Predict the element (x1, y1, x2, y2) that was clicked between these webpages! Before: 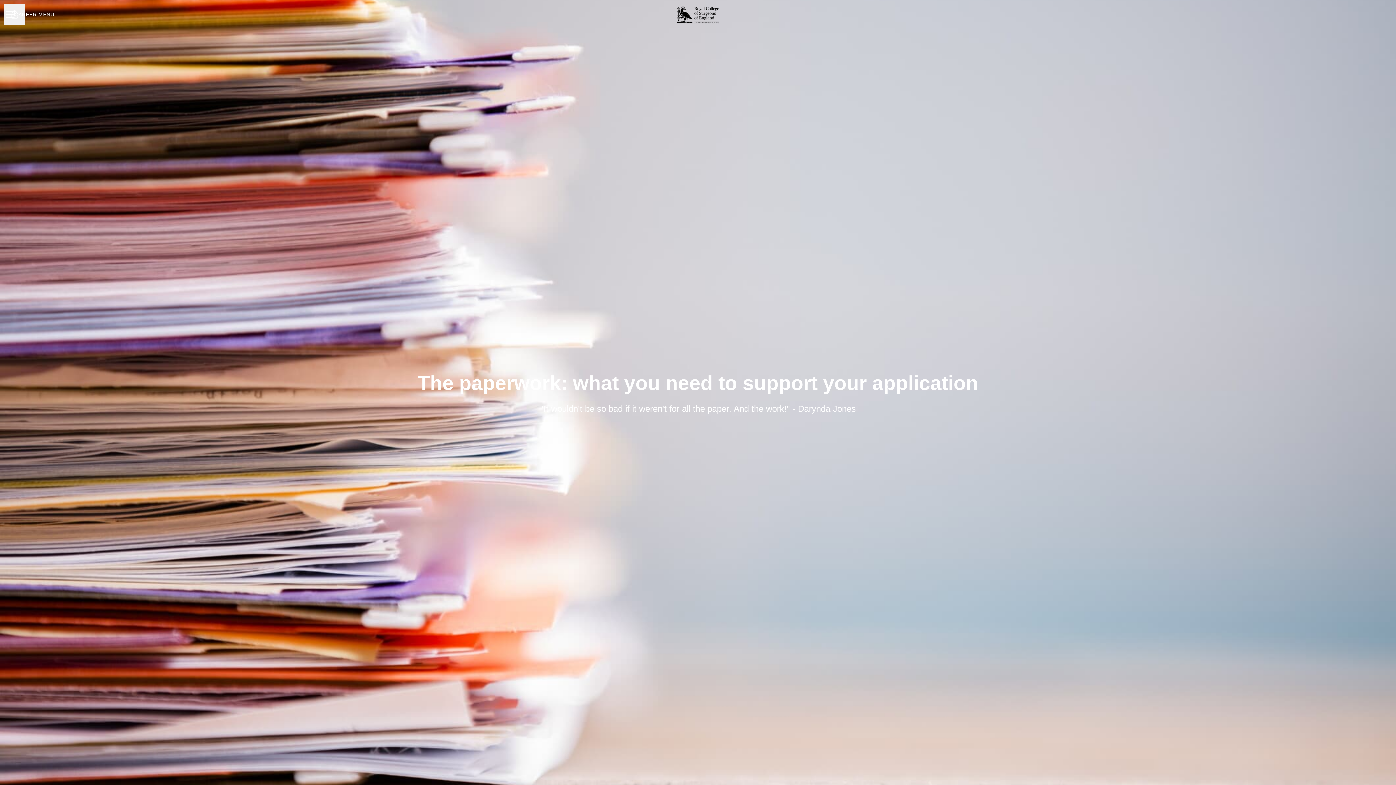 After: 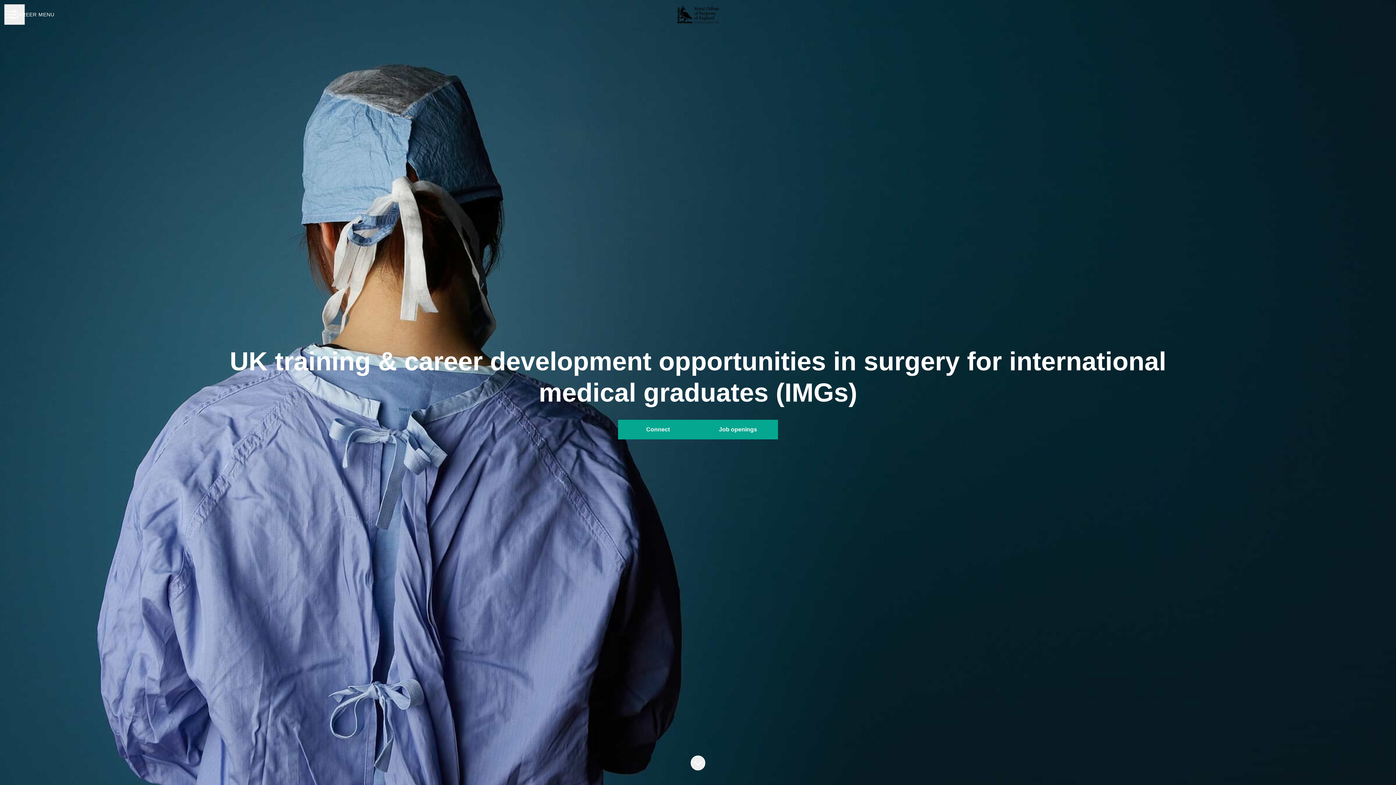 Action: bbox: (674, 1, 722, 27)